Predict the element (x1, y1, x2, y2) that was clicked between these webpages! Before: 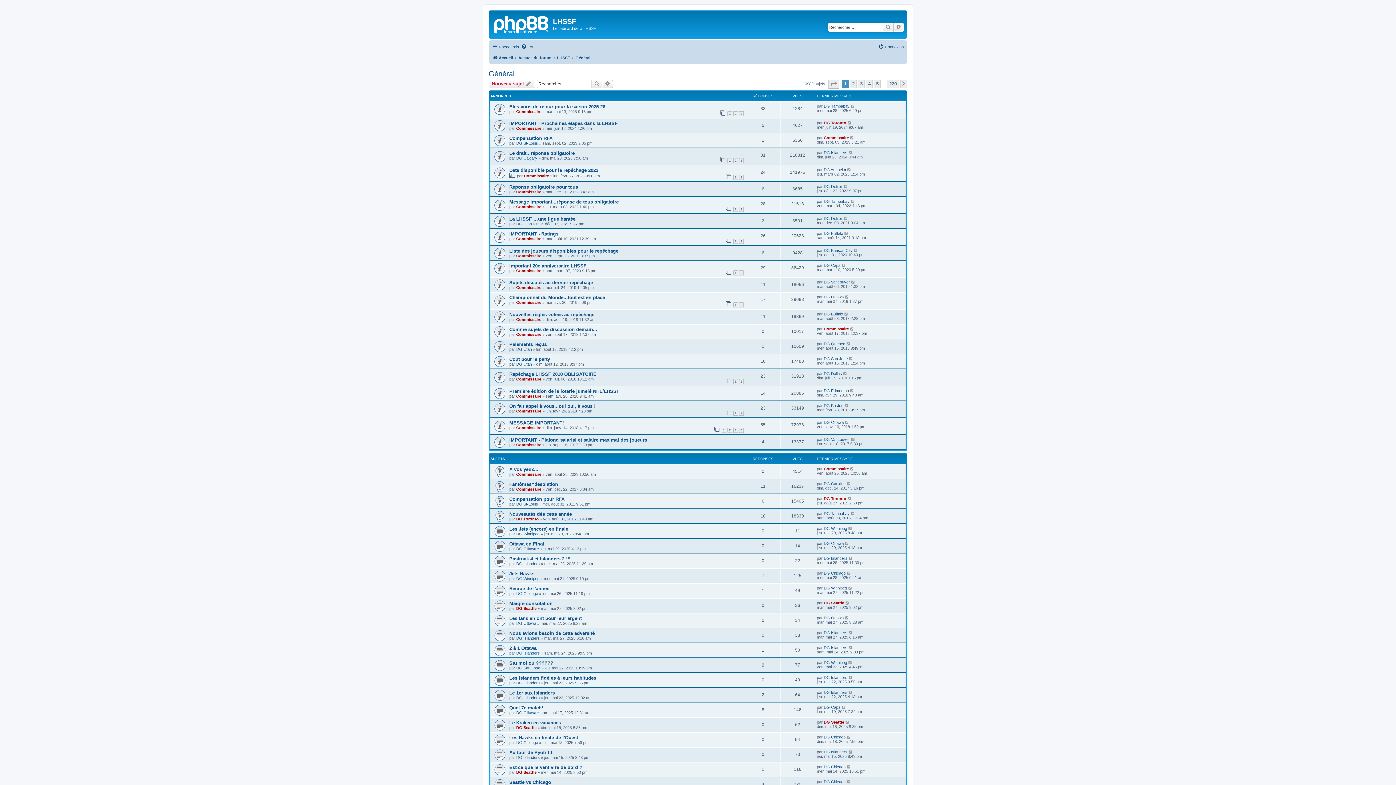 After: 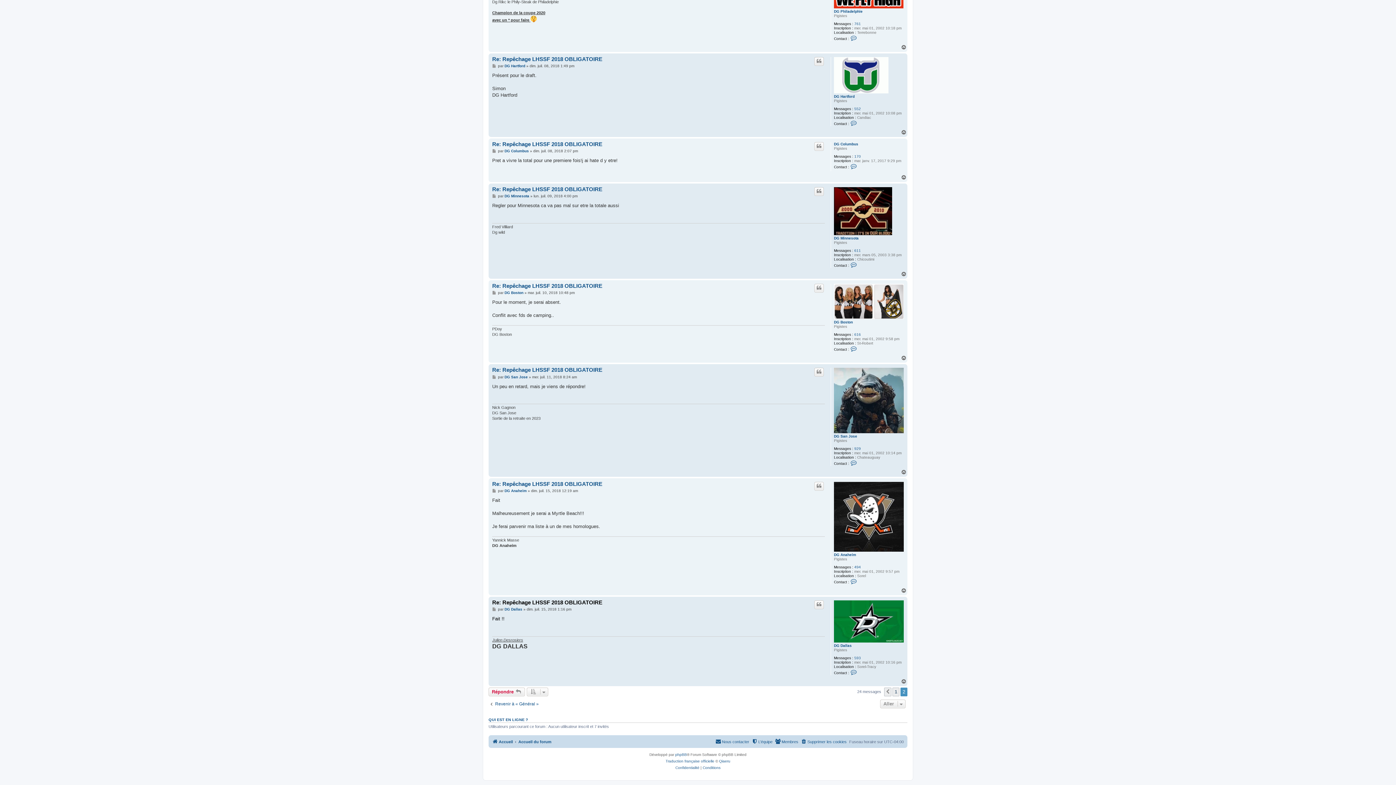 Action: bbox: (843, 371, 847, 375)